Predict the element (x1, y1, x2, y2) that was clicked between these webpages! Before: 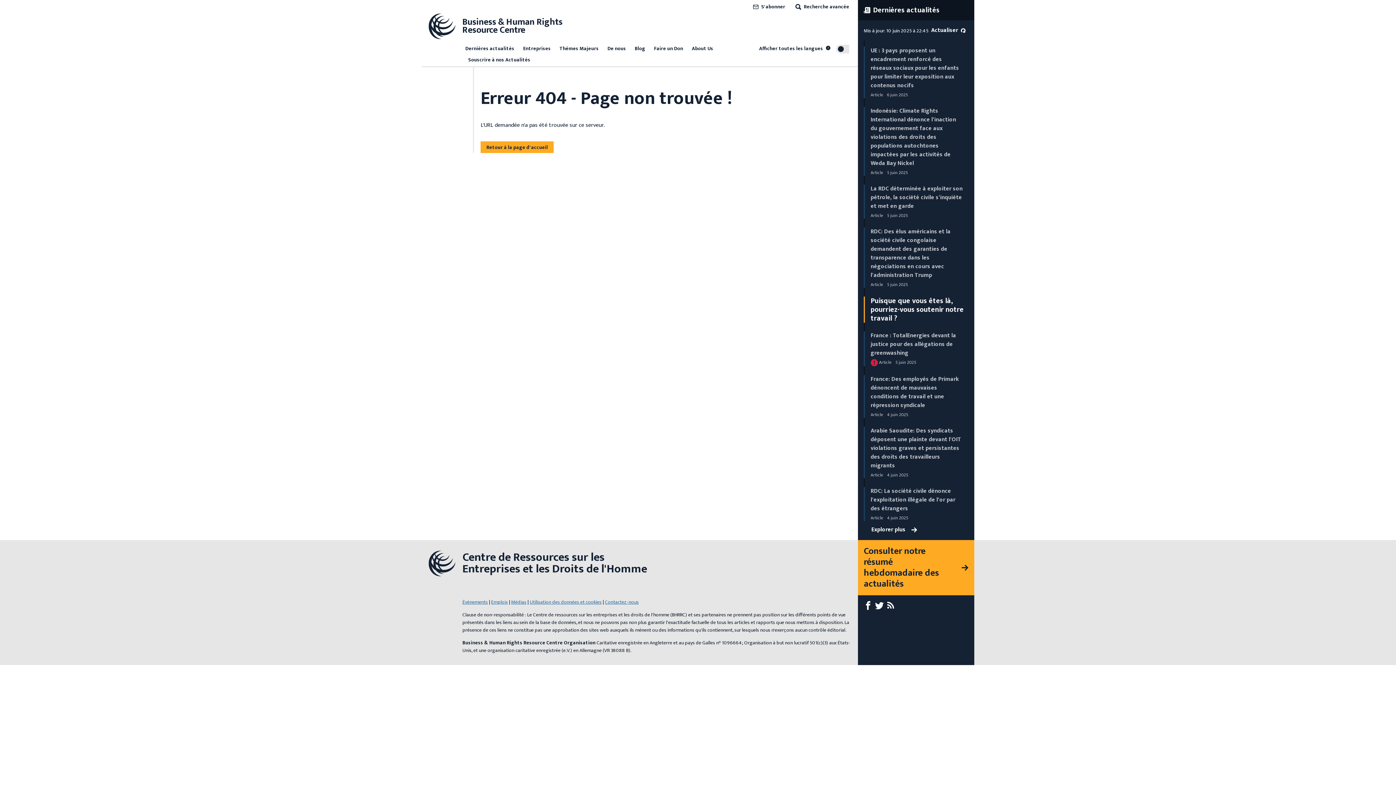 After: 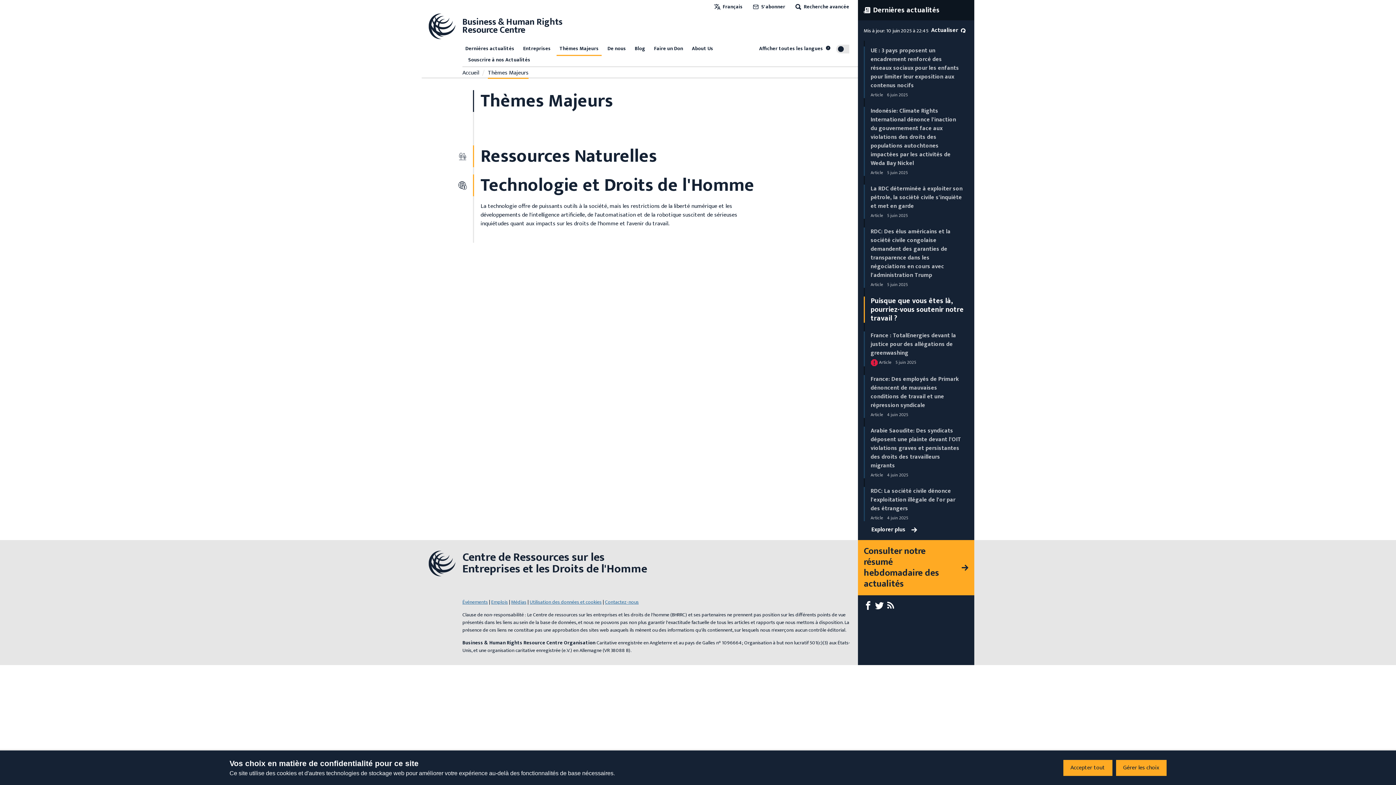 Action: label: Thèmes Majeurs bbox: (556, 43, 601, 54)